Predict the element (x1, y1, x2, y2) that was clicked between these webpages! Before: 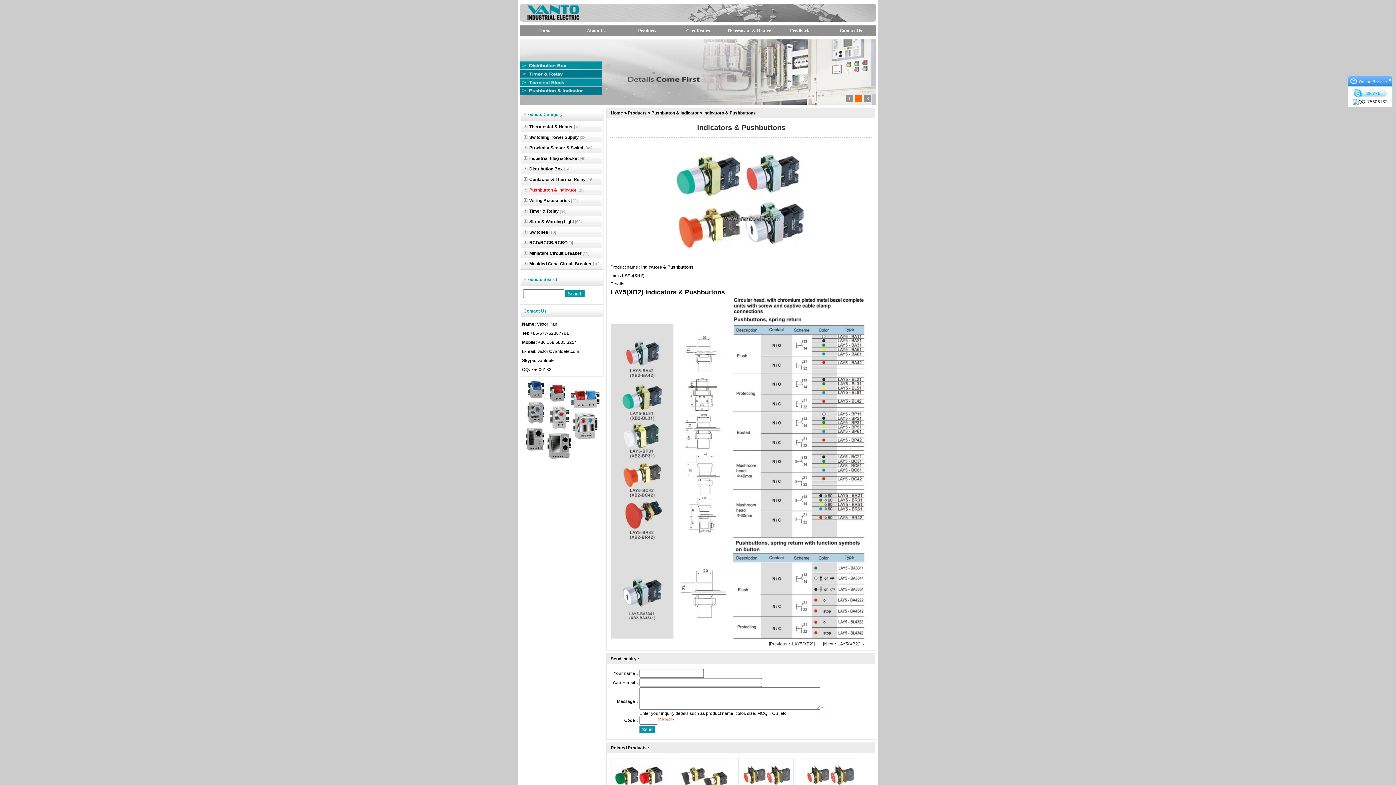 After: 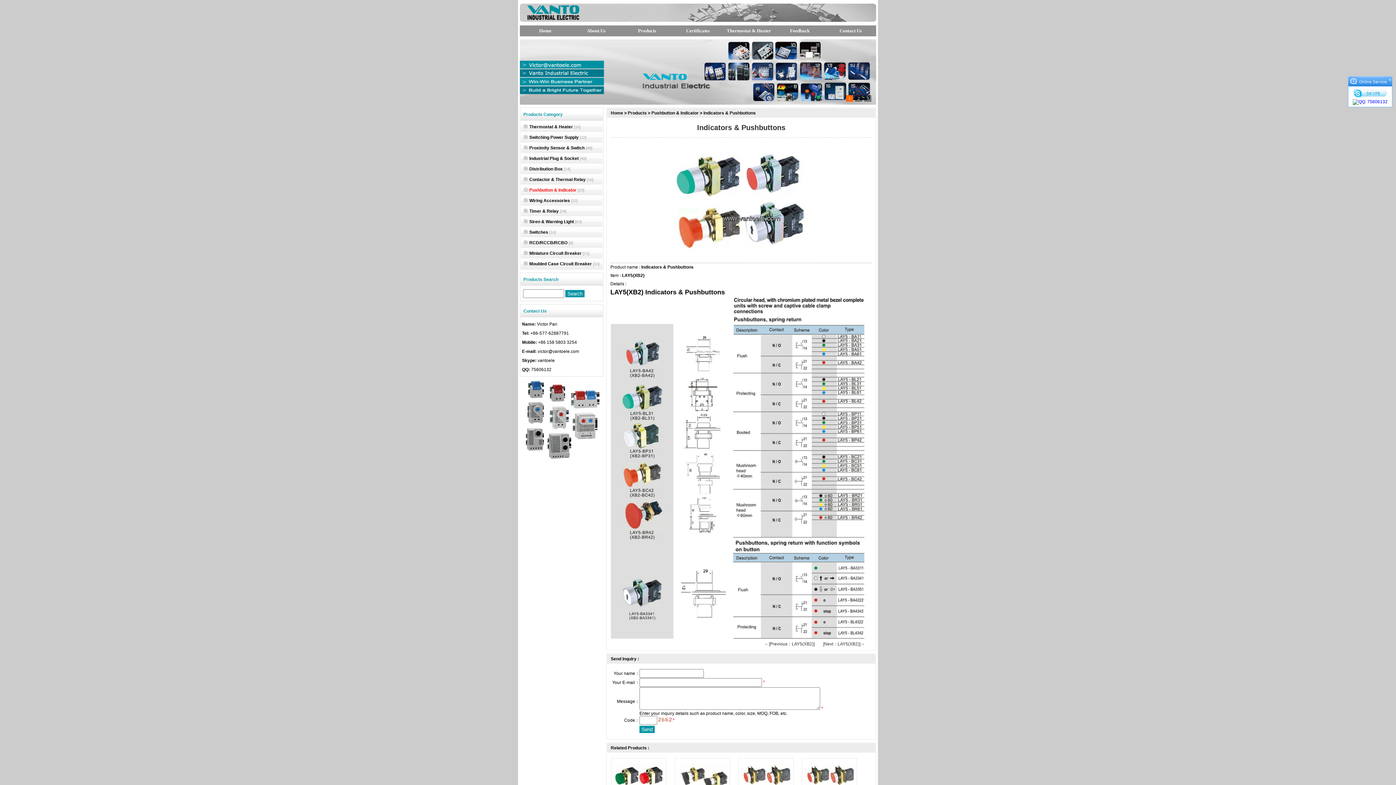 Action: bbox: (1348, 99, 1392, 105)